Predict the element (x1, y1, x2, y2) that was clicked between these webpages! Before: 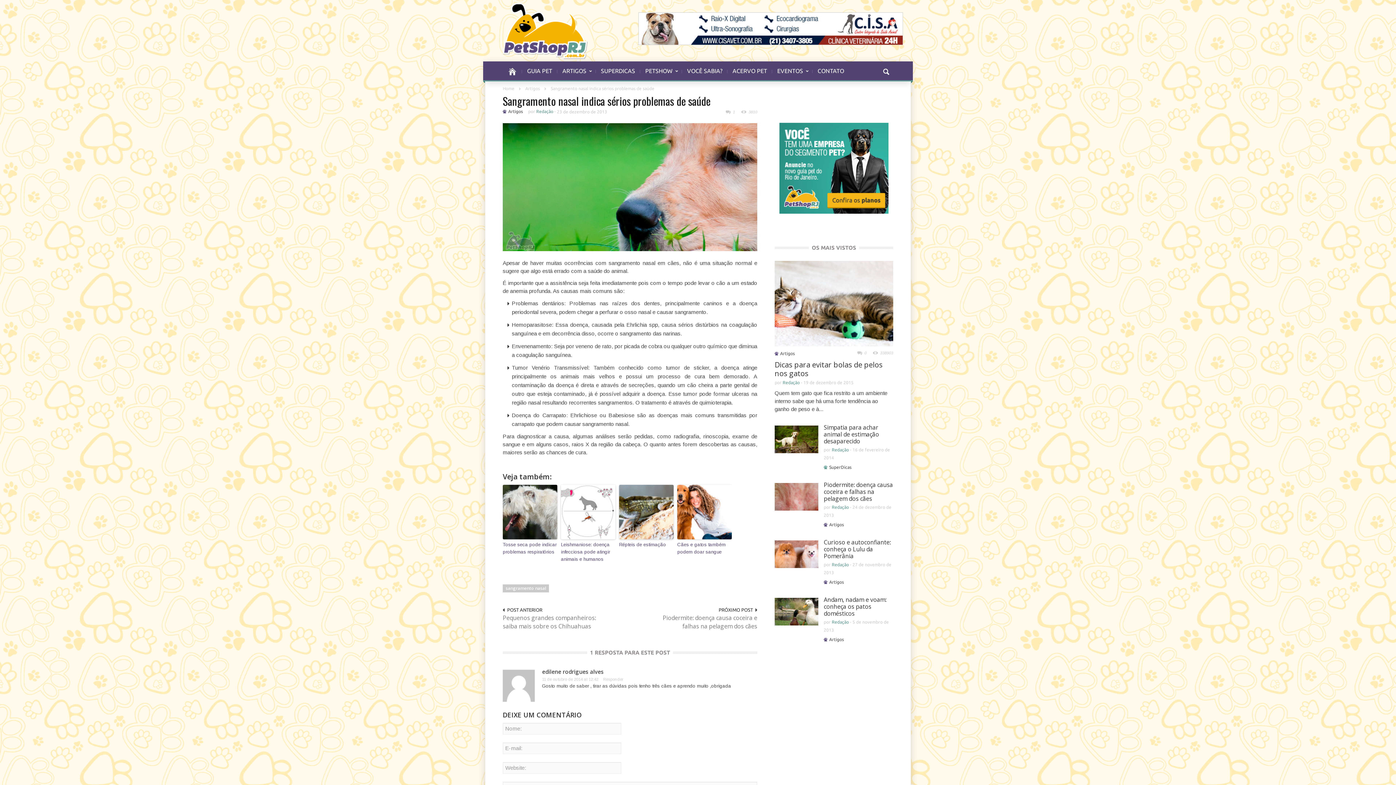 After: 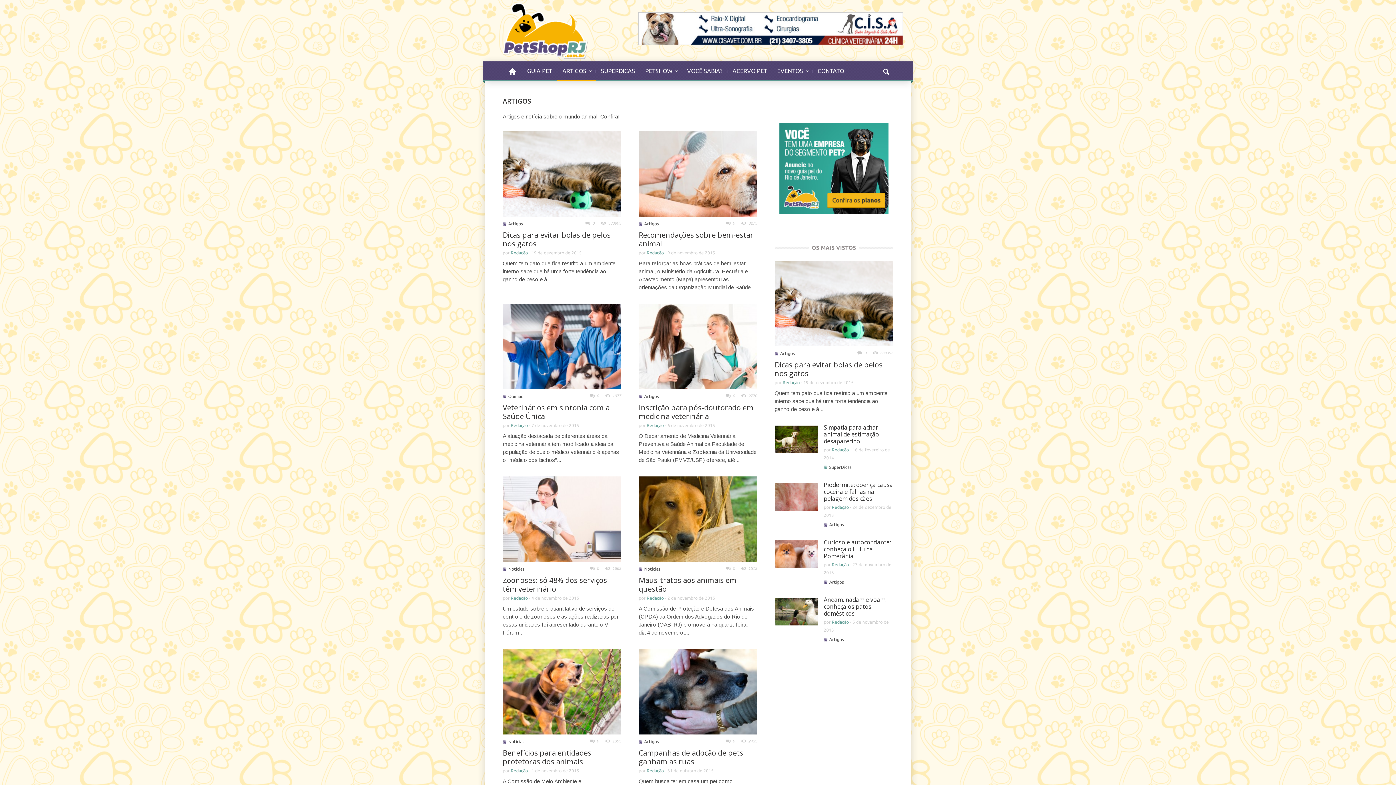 Action: bbox: (525, 86, 540, 90) label: Artigos